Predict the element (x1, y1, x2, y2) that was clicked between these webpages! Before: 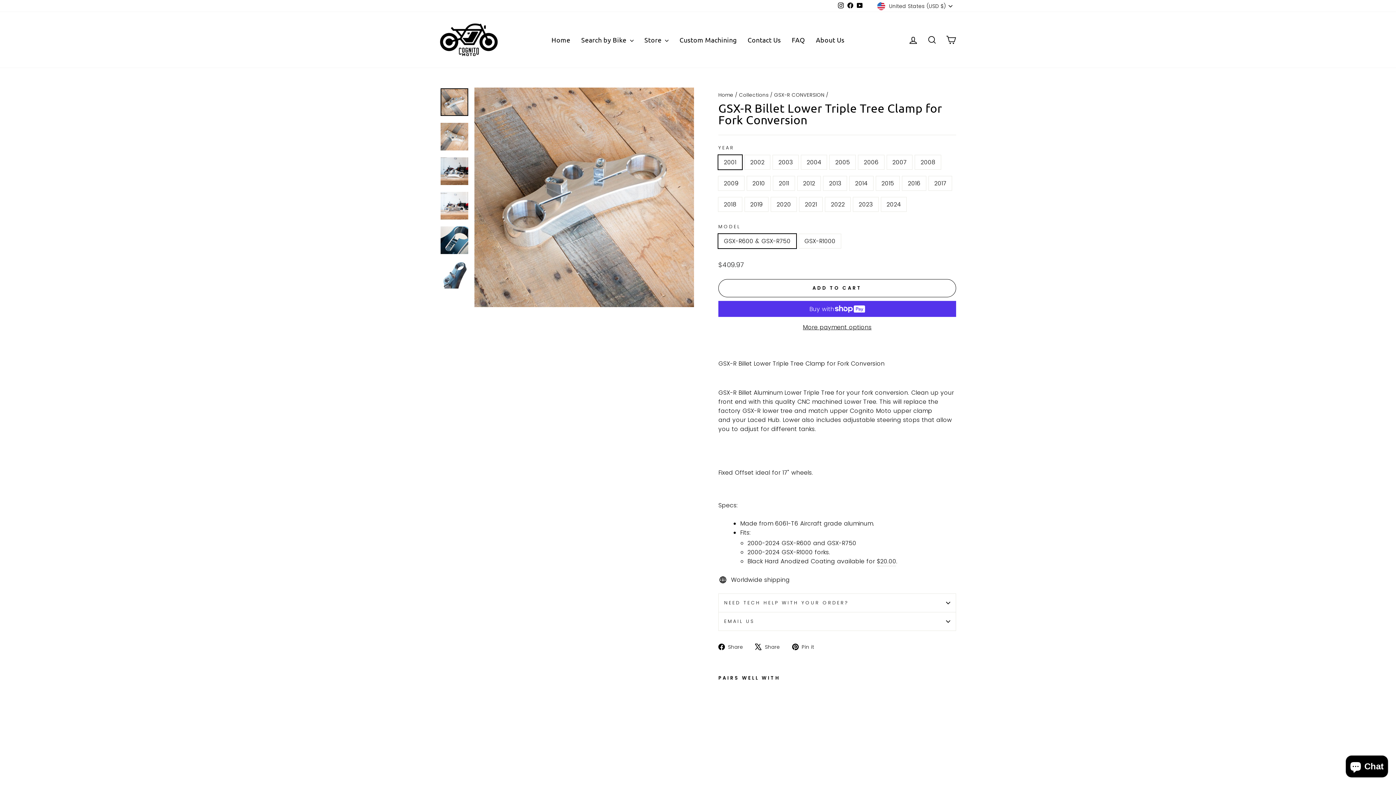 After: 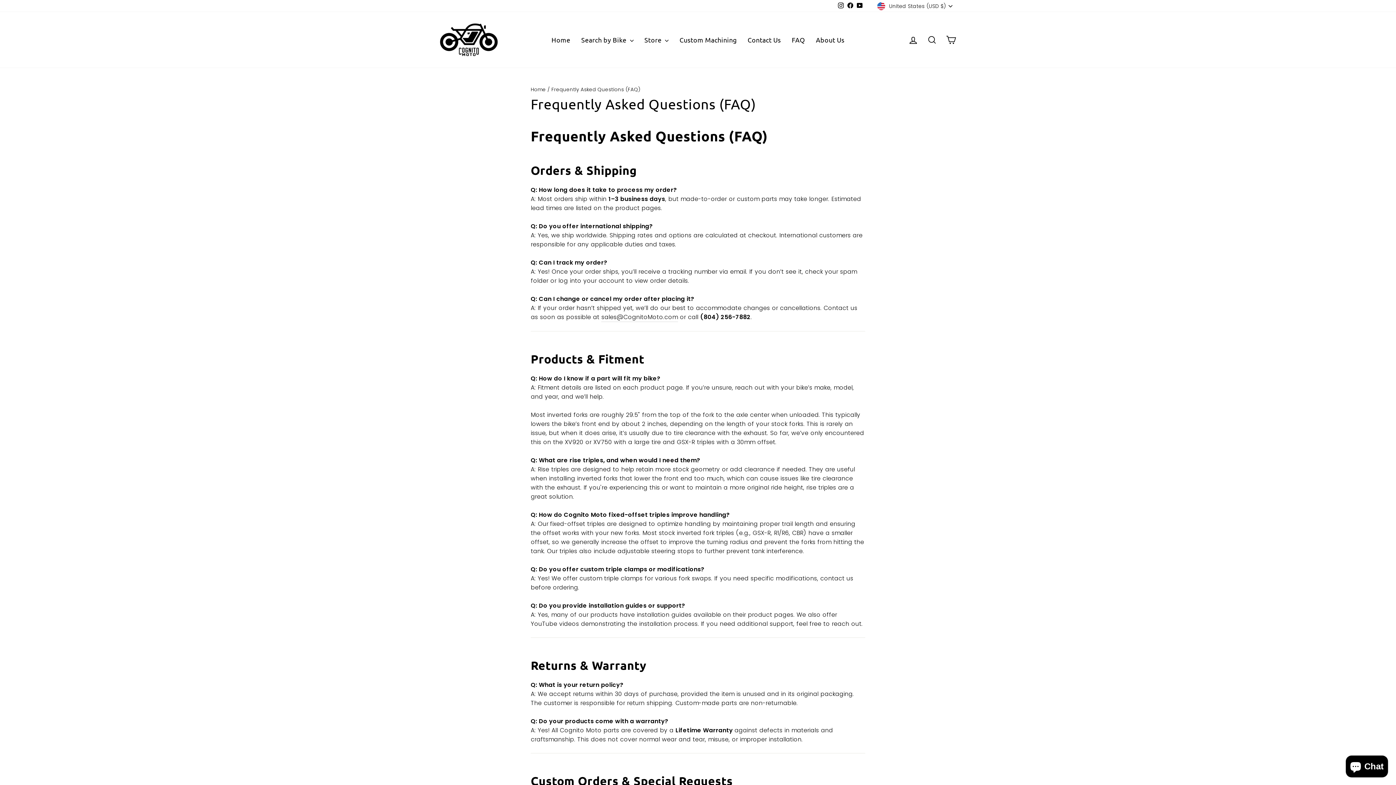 Action: bbox: (786, 33, 810, 45) label: FAQ